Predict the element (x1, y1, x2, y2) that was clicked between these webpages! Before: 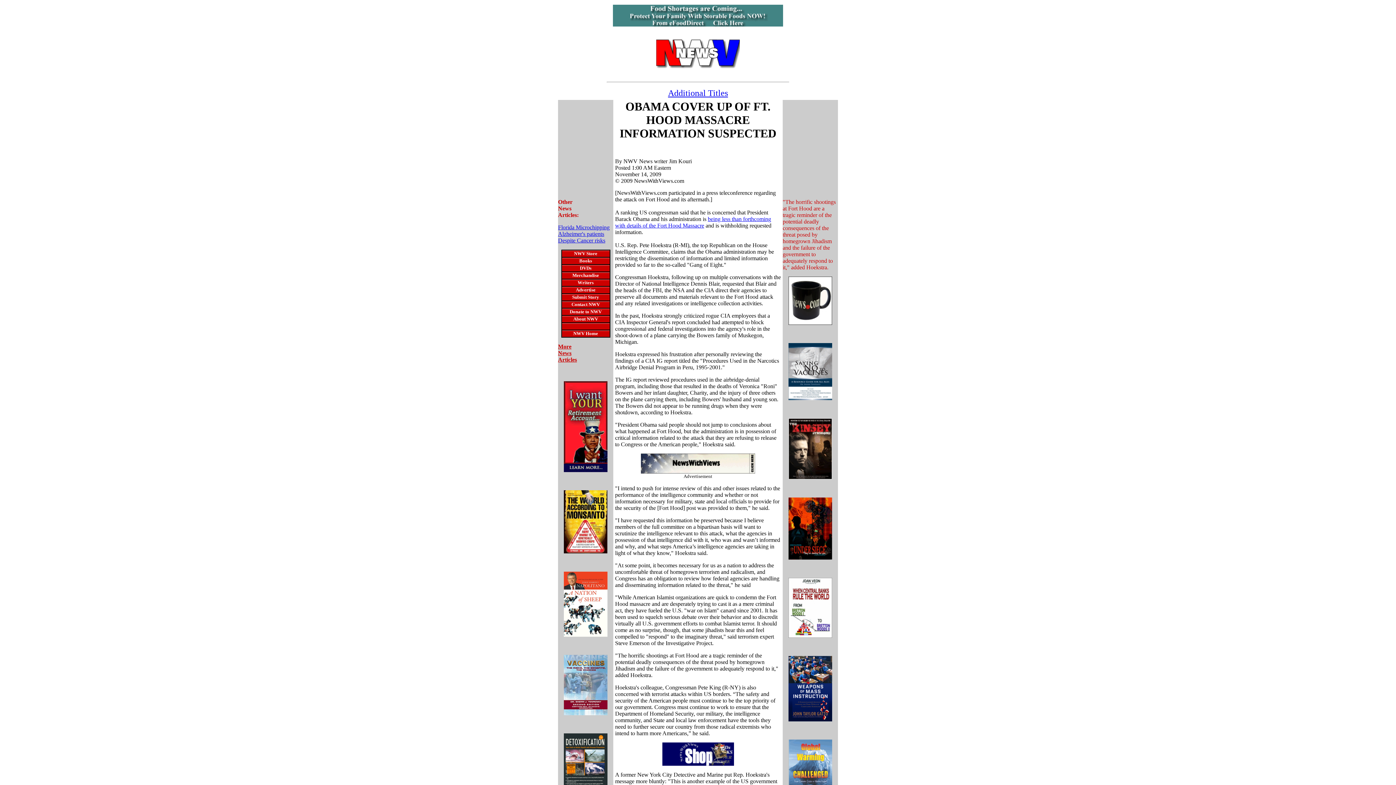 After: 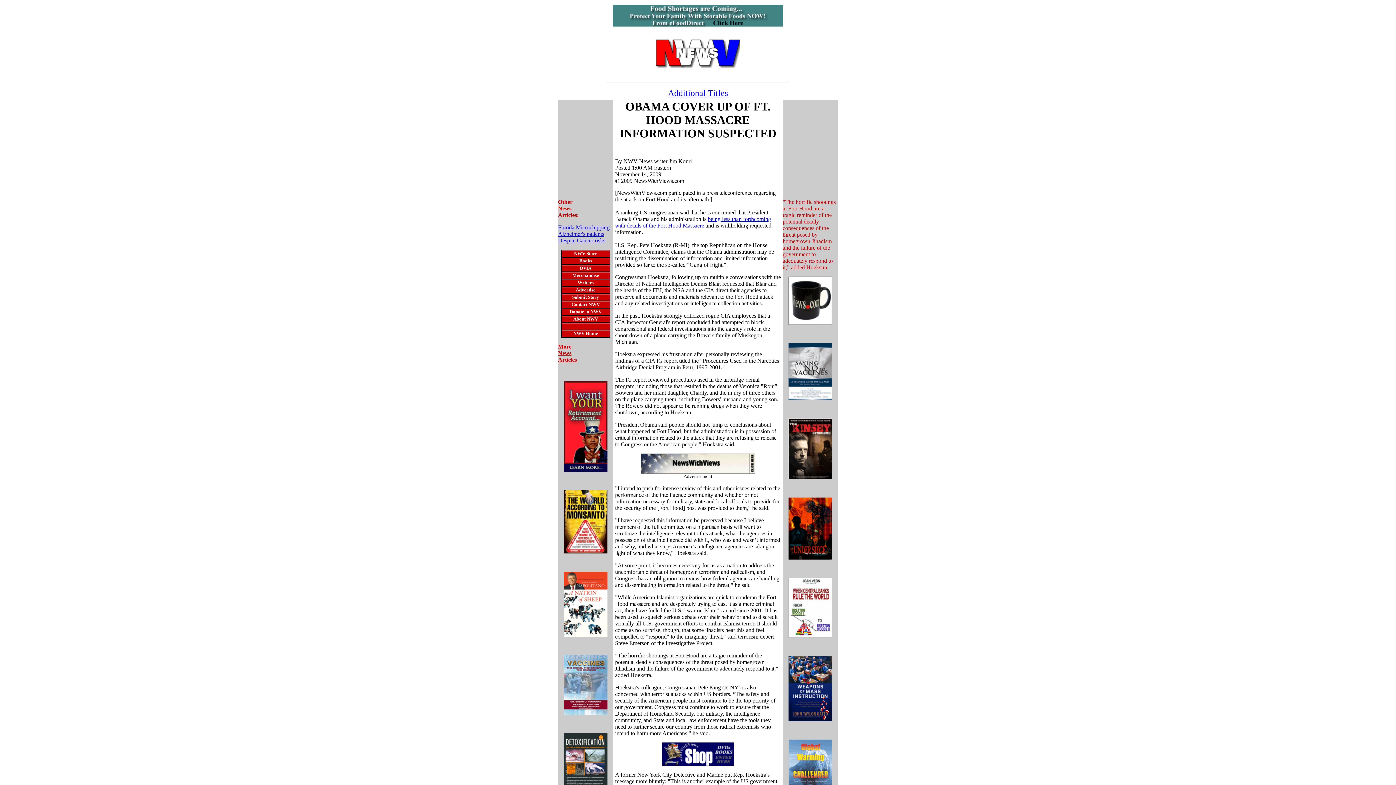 Action: bbox: (564, 548, 607, 554)